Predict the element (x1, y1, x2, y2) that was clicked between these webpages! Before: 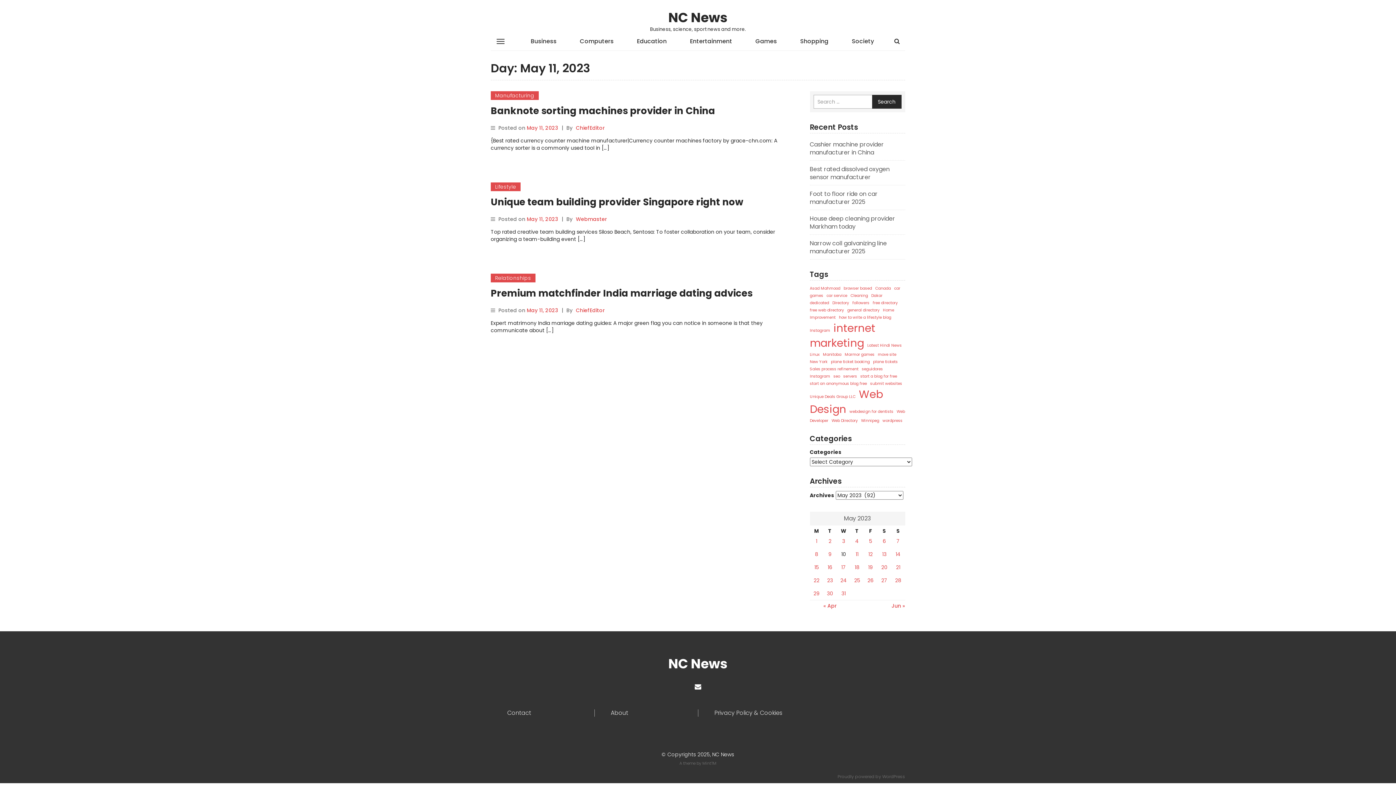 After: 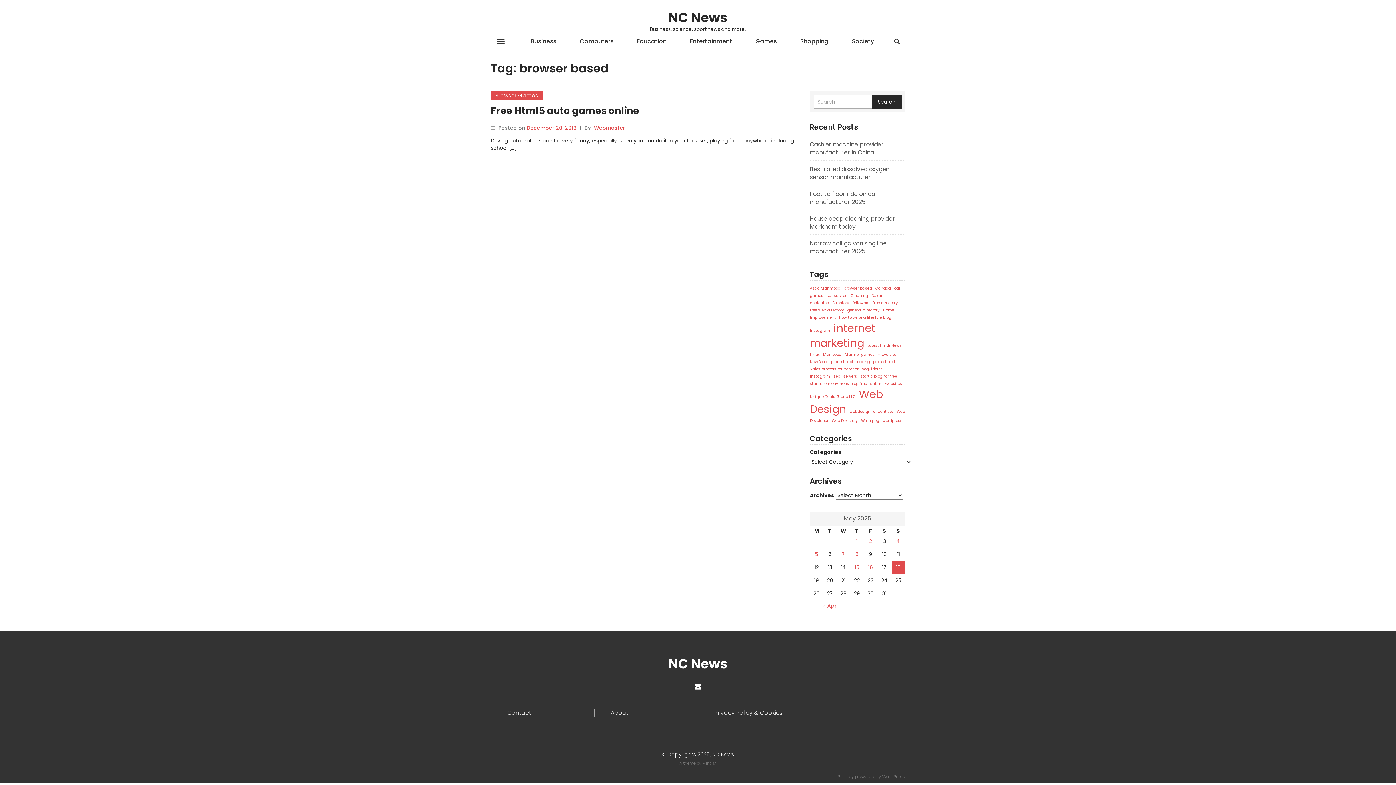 Action: label: browser based (1 item) bbox: (843, 285, 874, 291)